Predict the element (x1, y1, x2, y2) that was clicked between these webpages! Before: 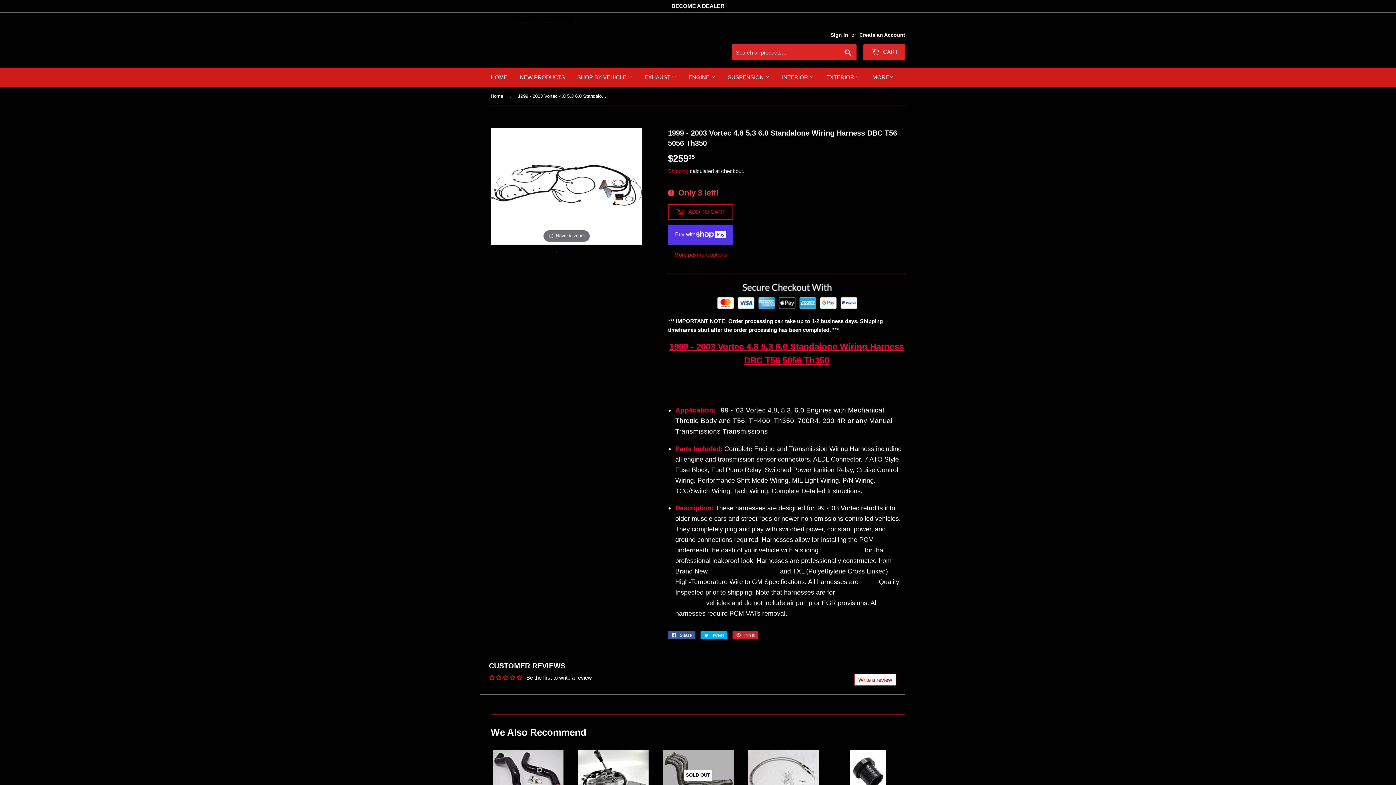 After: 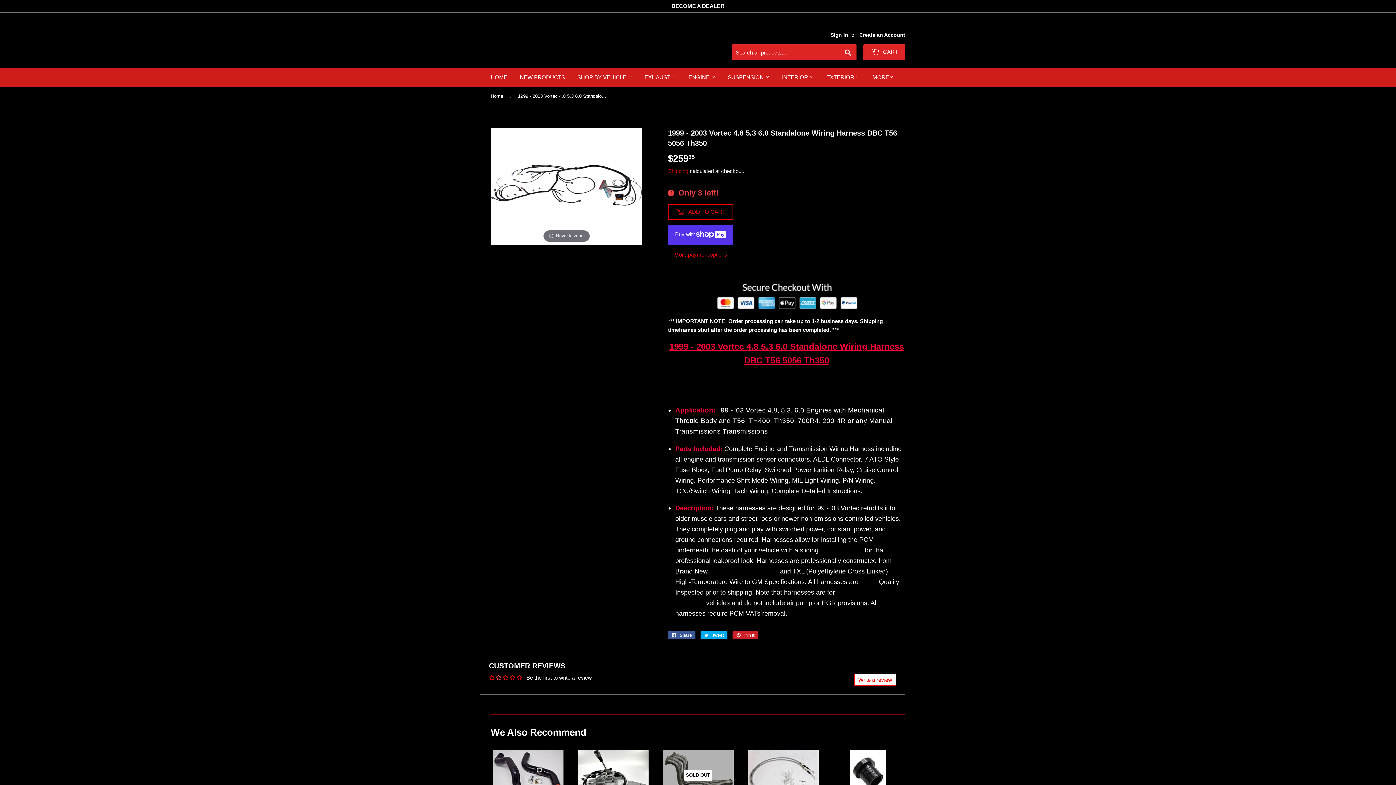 Action: bbox: (496, 675, 502, 680)